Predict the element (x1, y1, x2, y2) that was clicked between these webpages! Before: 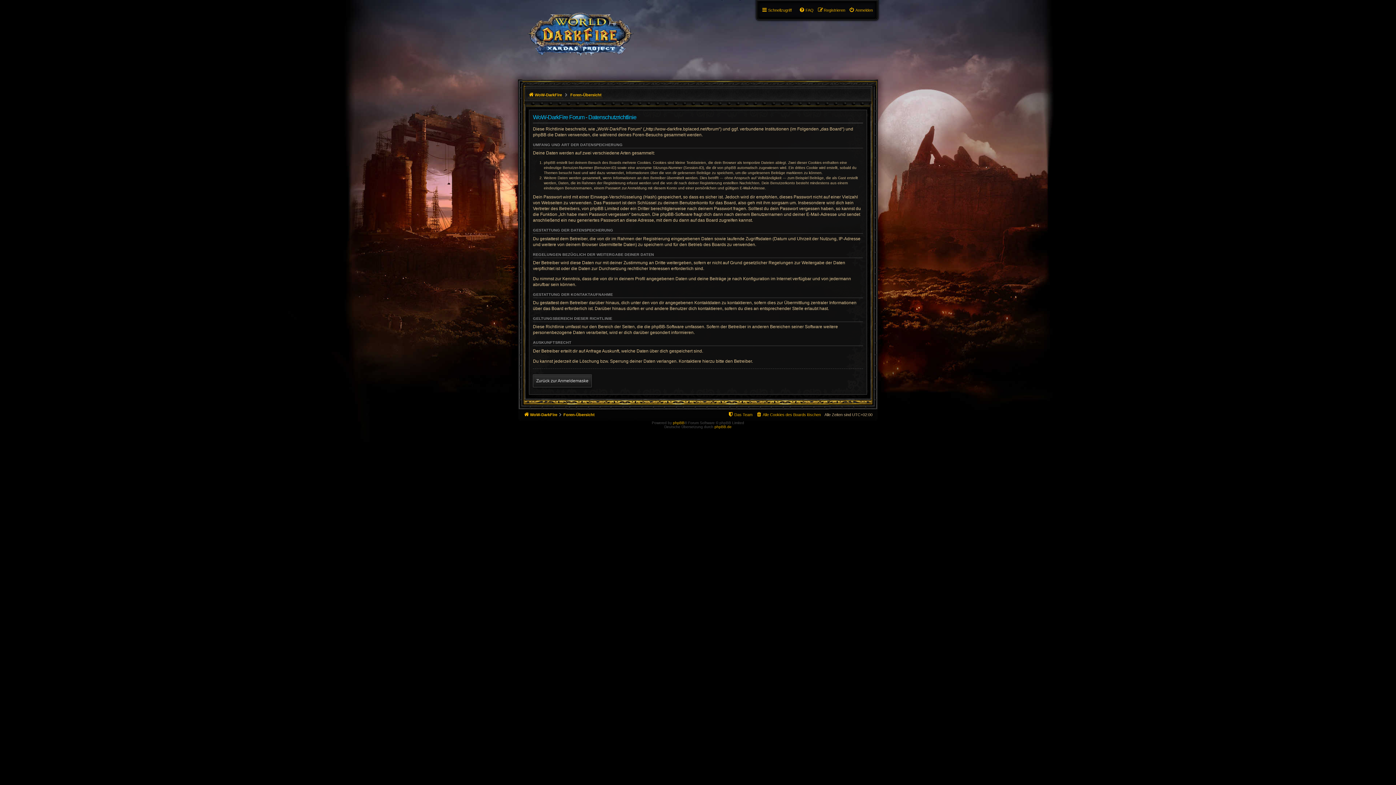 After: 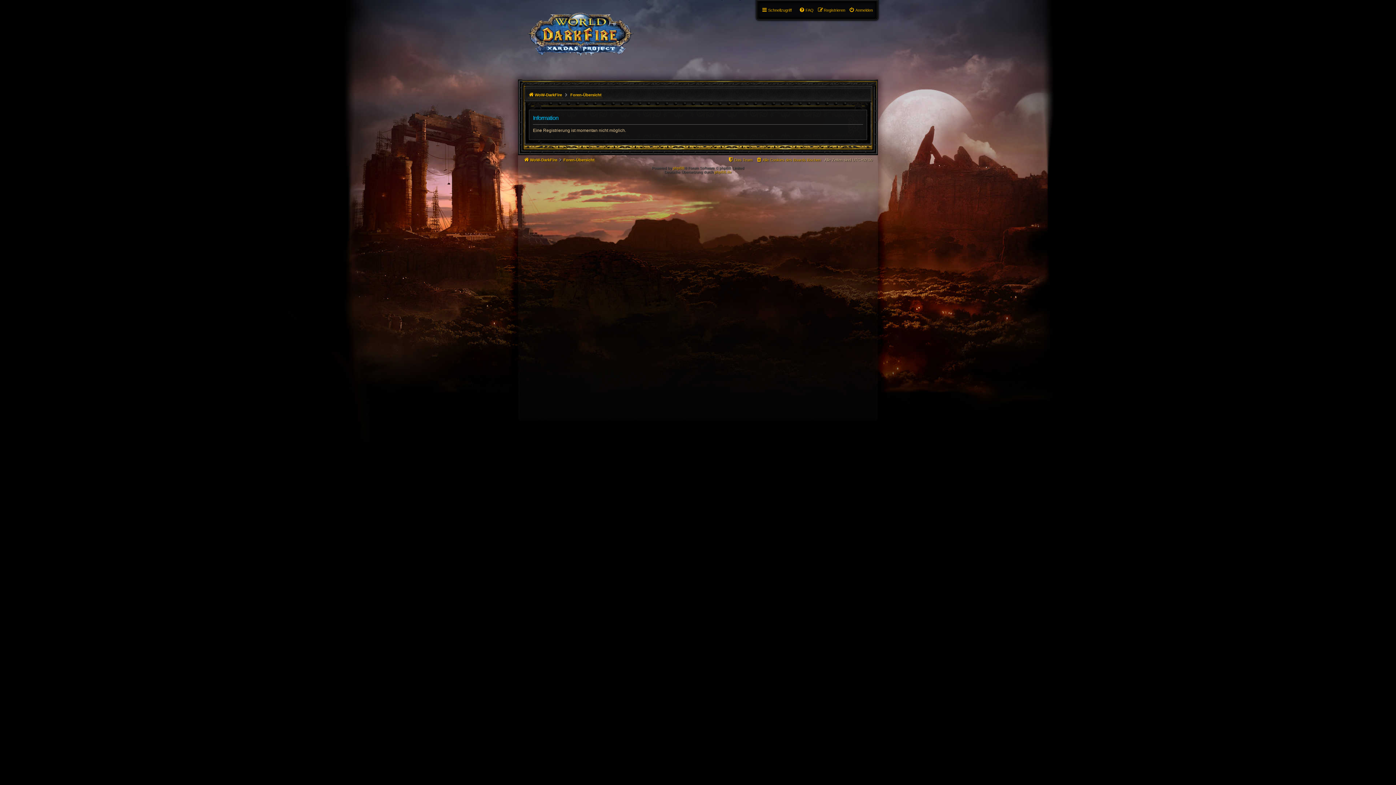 Action: label: Registrieren bbox: (817, 5, 845, 14)